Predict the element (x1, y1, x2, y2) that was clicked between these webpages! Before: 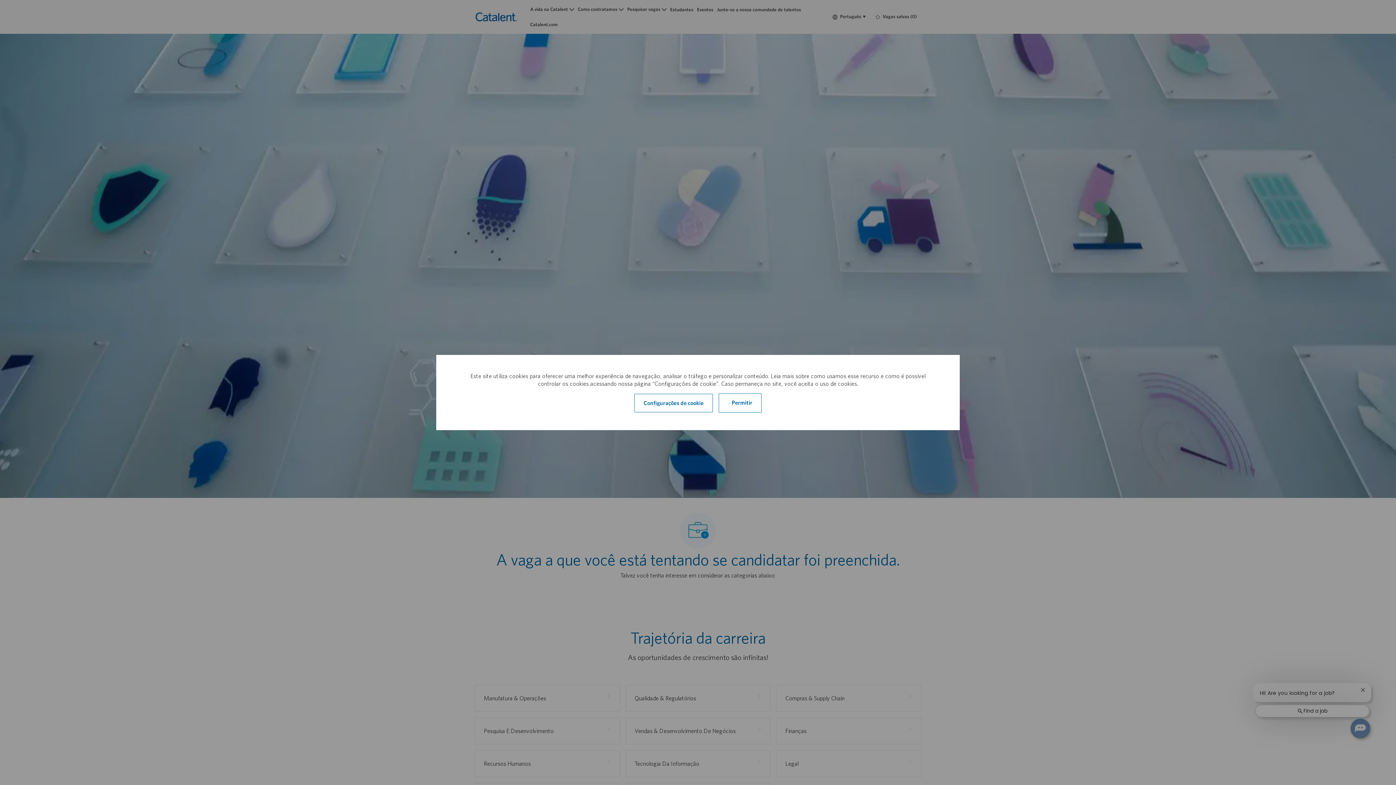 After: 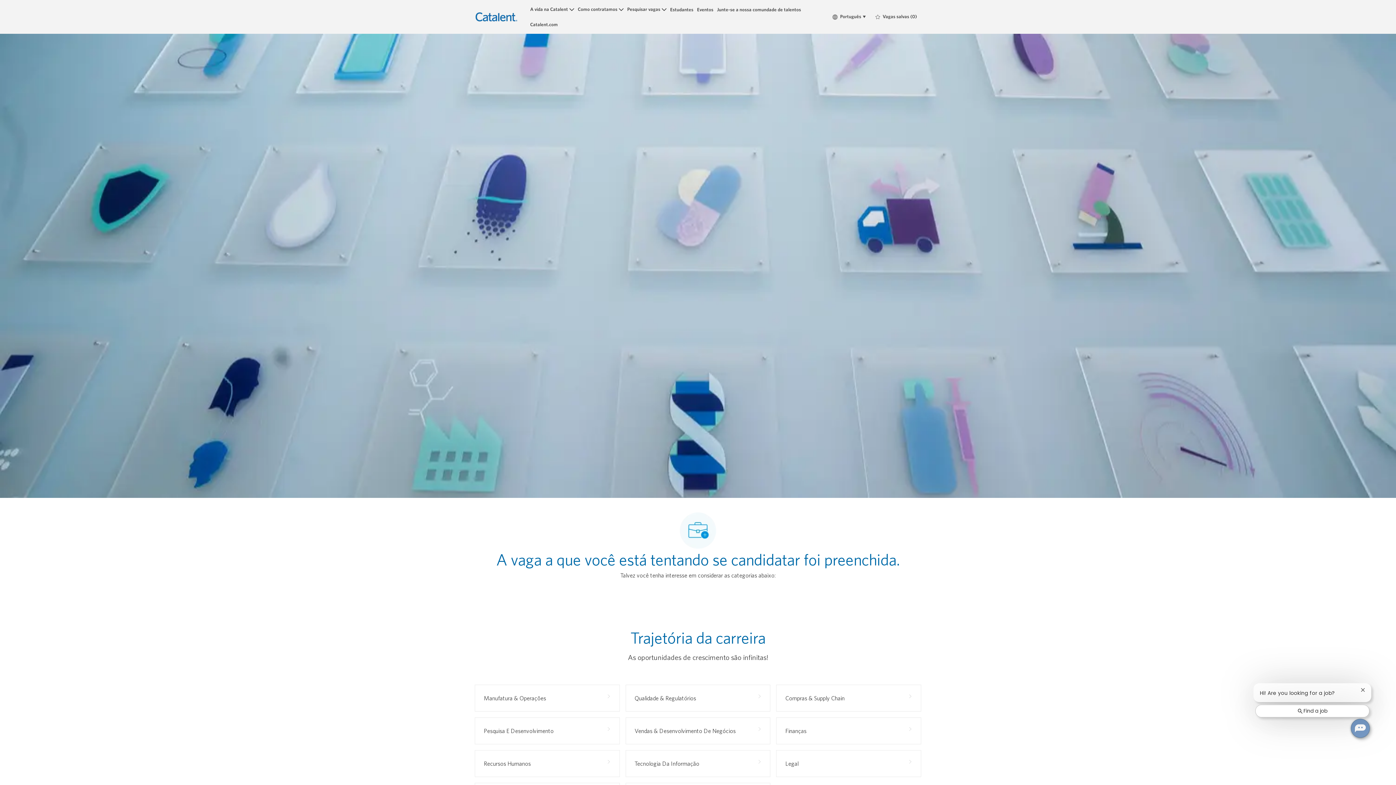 Action: label:  Permitir bbox: (718, 393, 761, 412)